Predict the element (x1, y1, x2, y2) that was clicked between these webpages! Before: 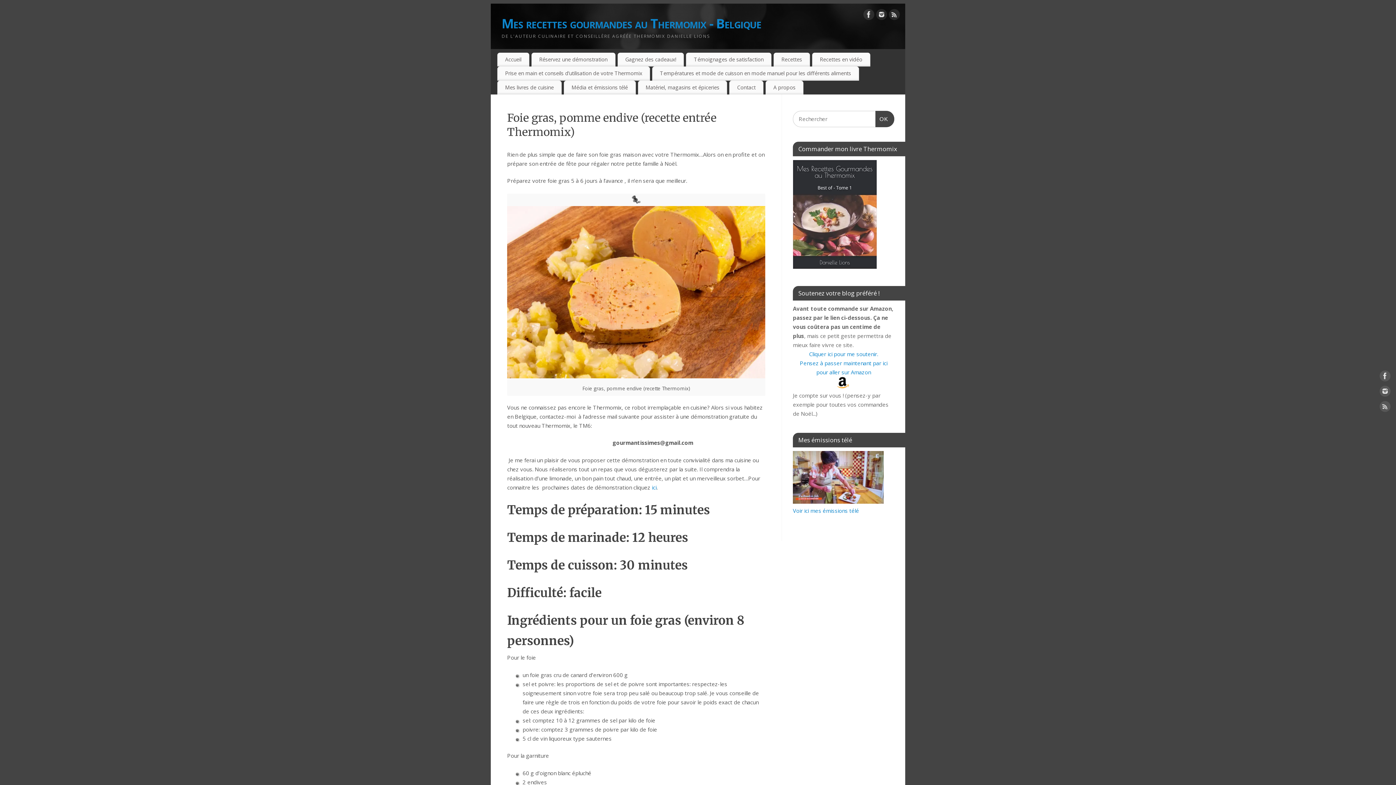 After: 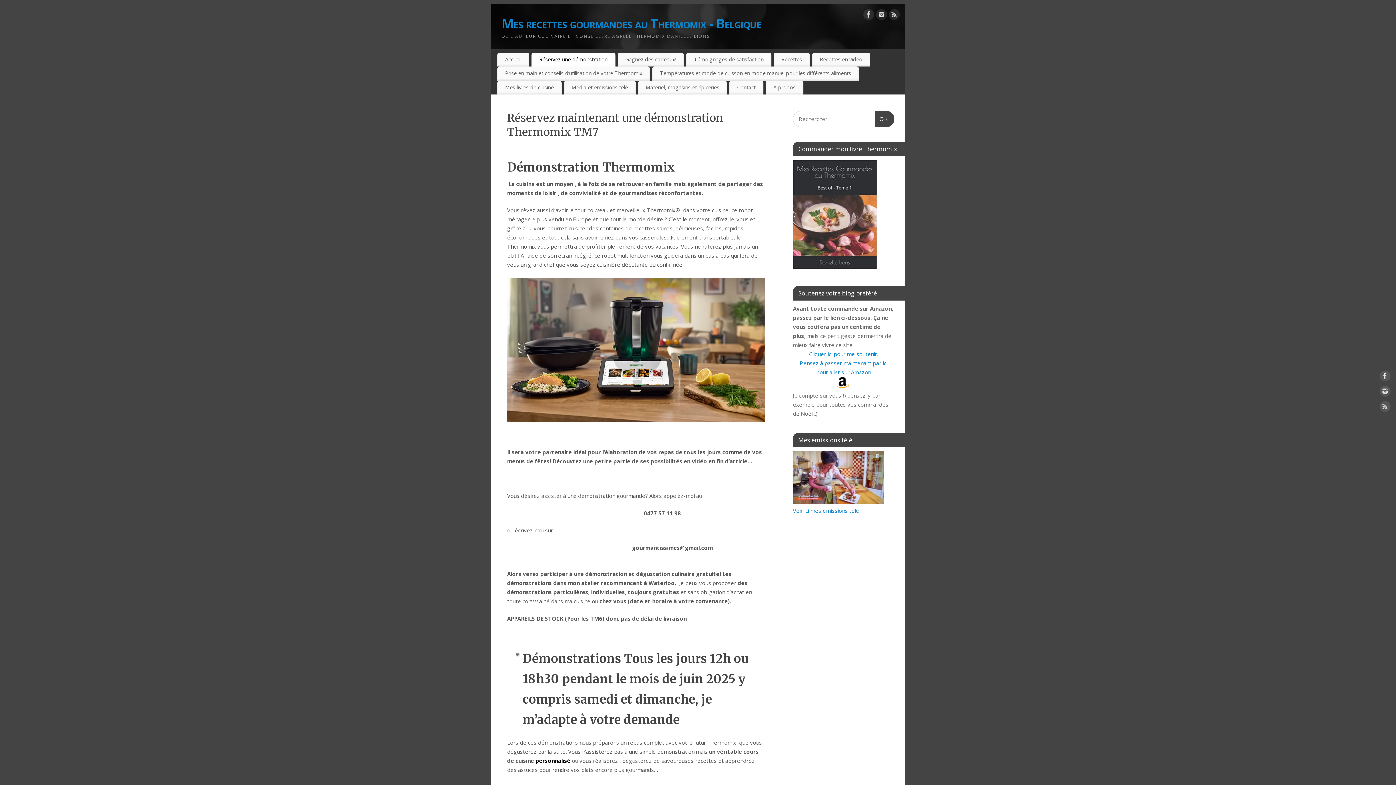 Action: label: Réservez une démonstration bbox: (531, 52, 615, 66)